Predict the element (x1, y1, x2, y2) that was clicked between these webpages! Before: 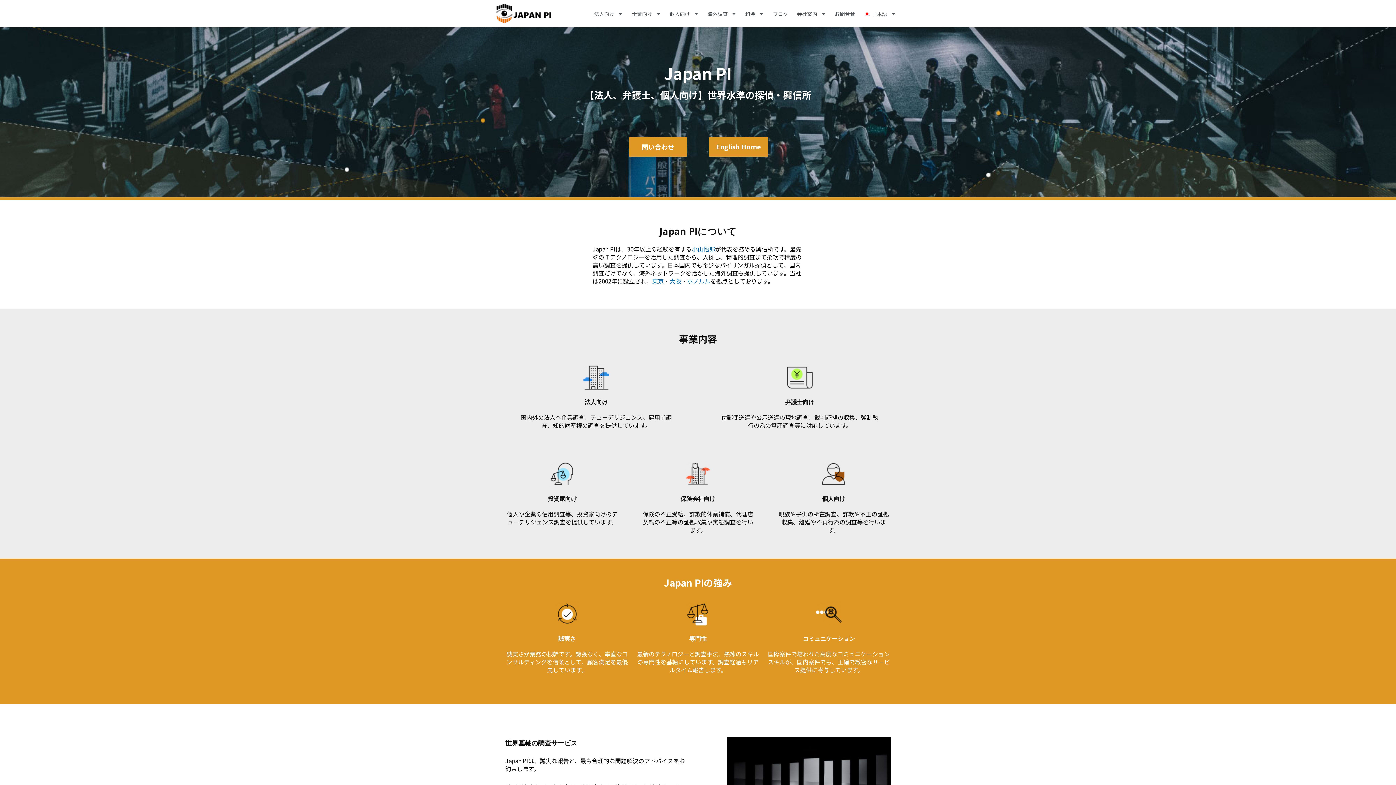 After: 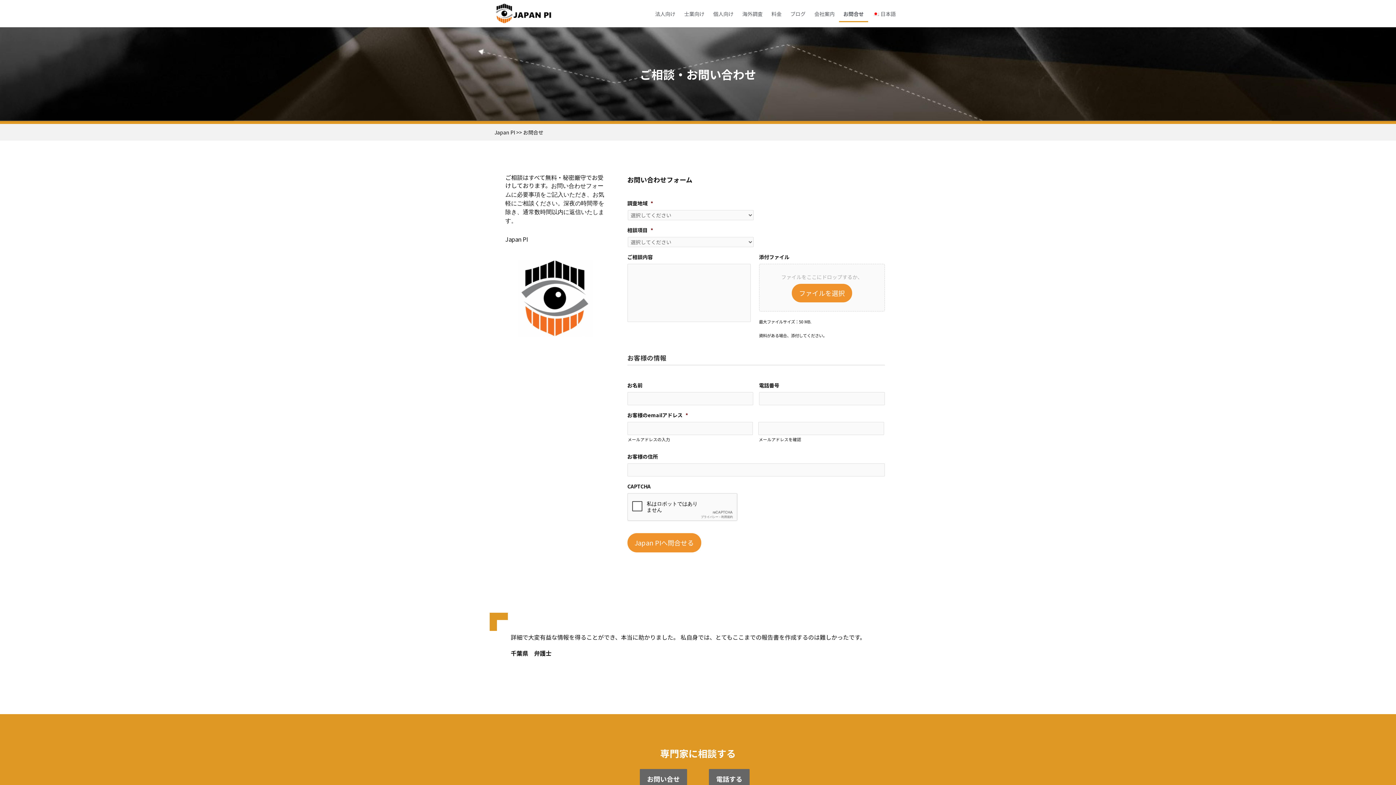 Action: bbox: (629, 137, 687, 156) label: 問い合わせ